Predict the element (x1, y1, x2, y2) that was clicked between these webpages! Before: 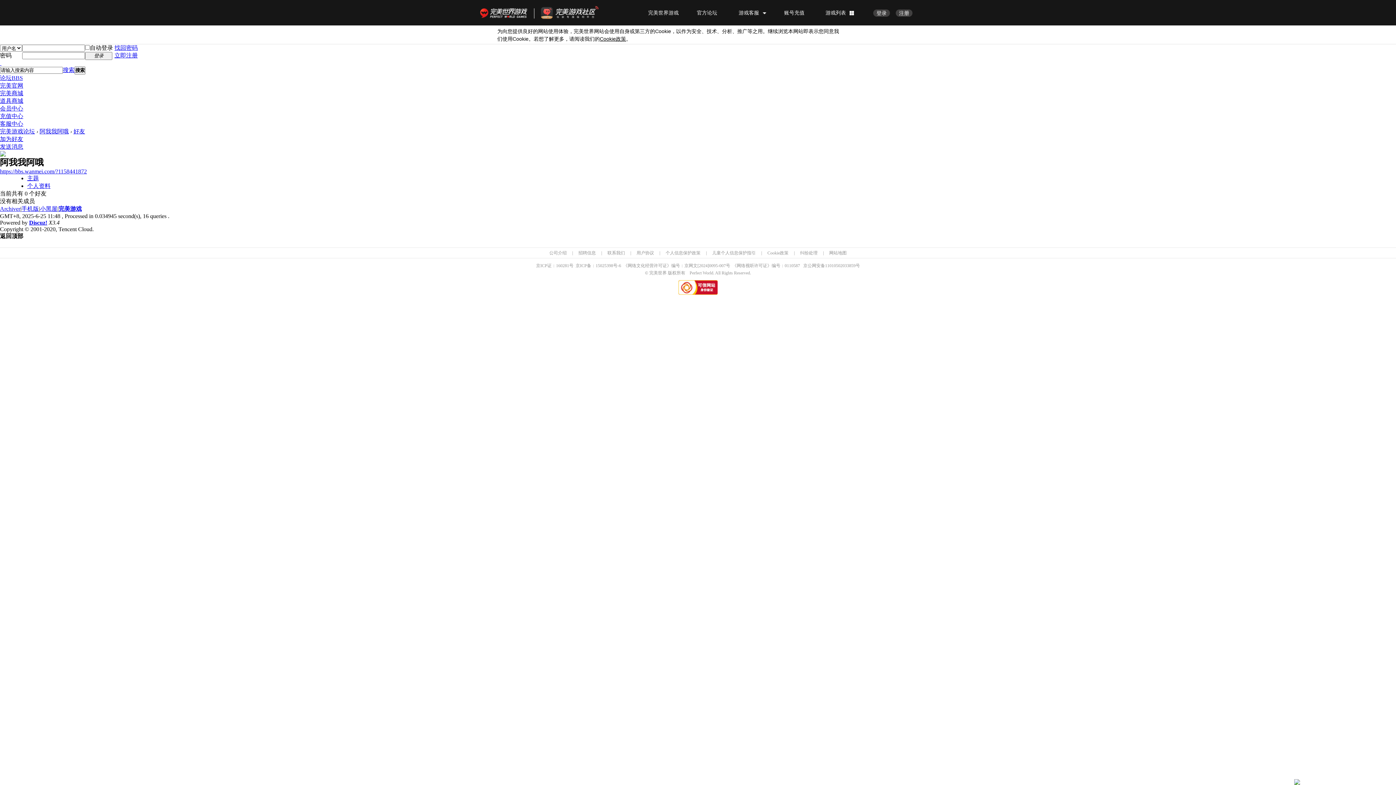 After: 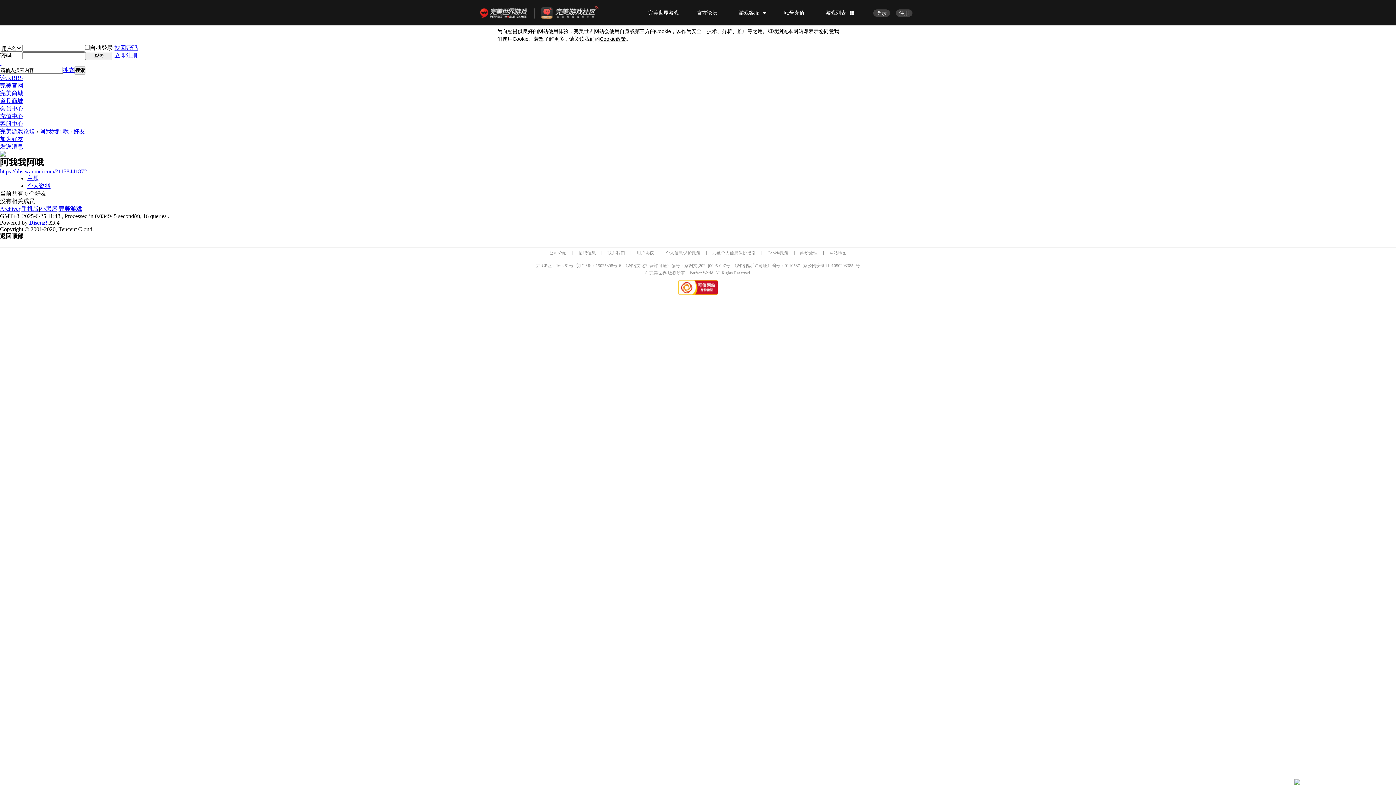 Action: bbox: (0, 97, 23, 104) label: 道具商城